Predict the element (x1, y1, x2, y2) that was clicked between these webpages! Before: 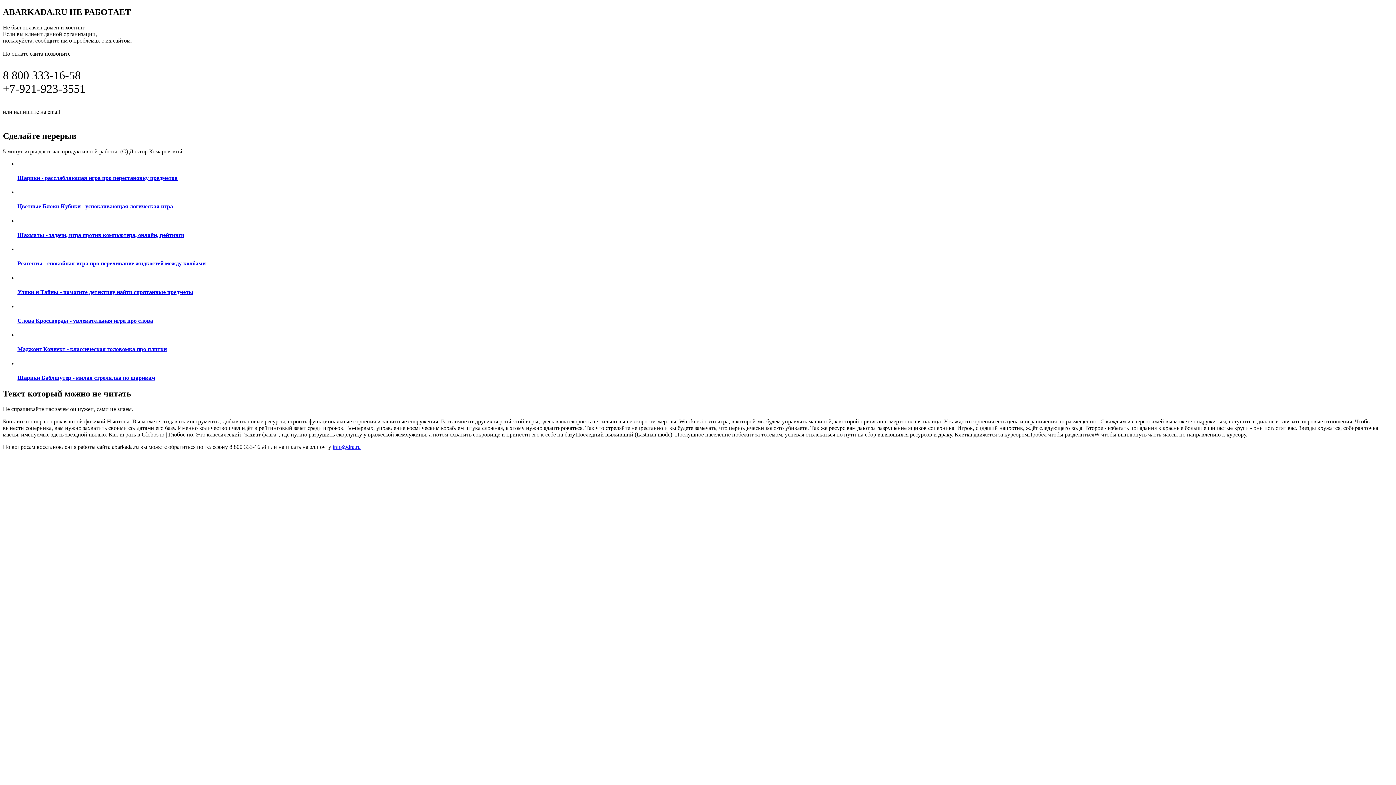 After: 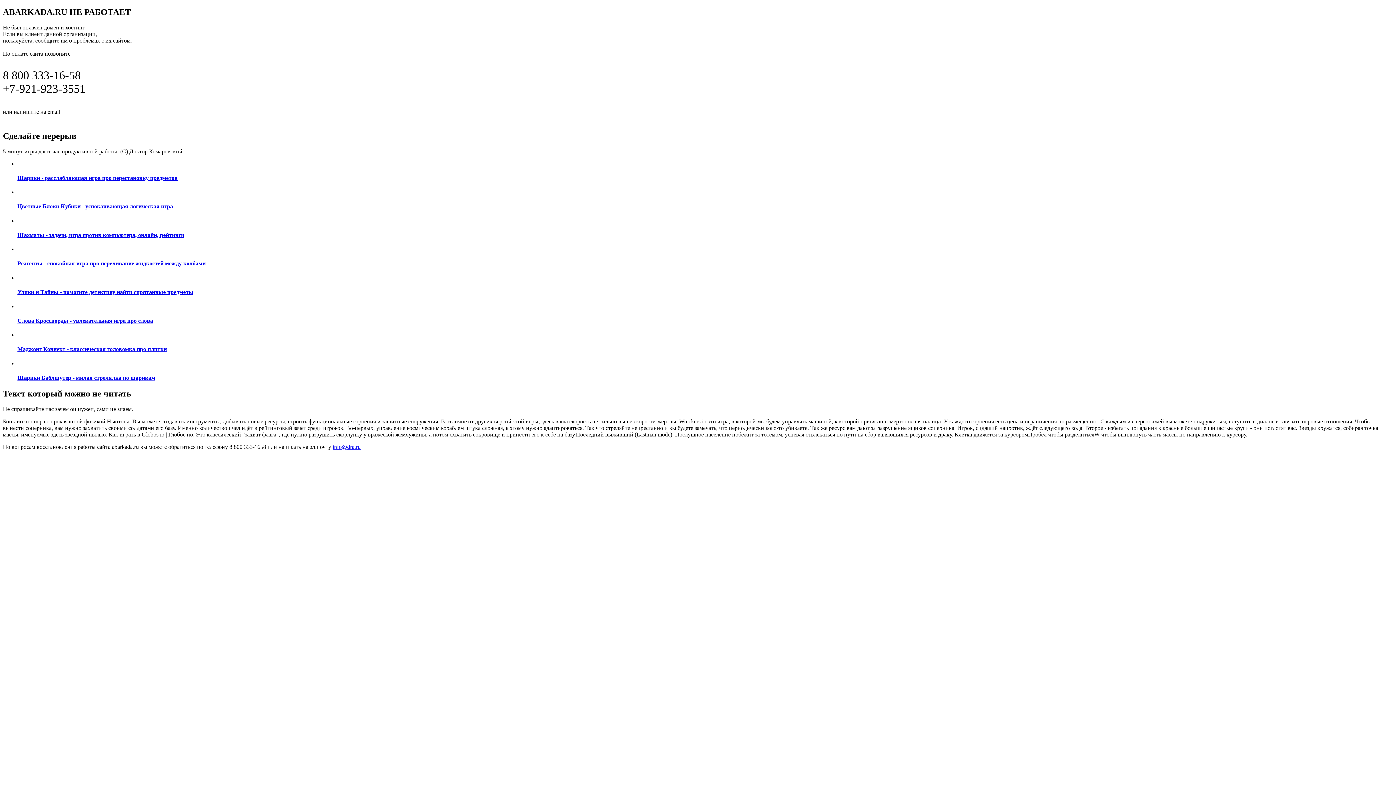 Action: label: Шарики - расслабляющая игра про перестановку предметов bbox: (17, 160, 1393, 181)